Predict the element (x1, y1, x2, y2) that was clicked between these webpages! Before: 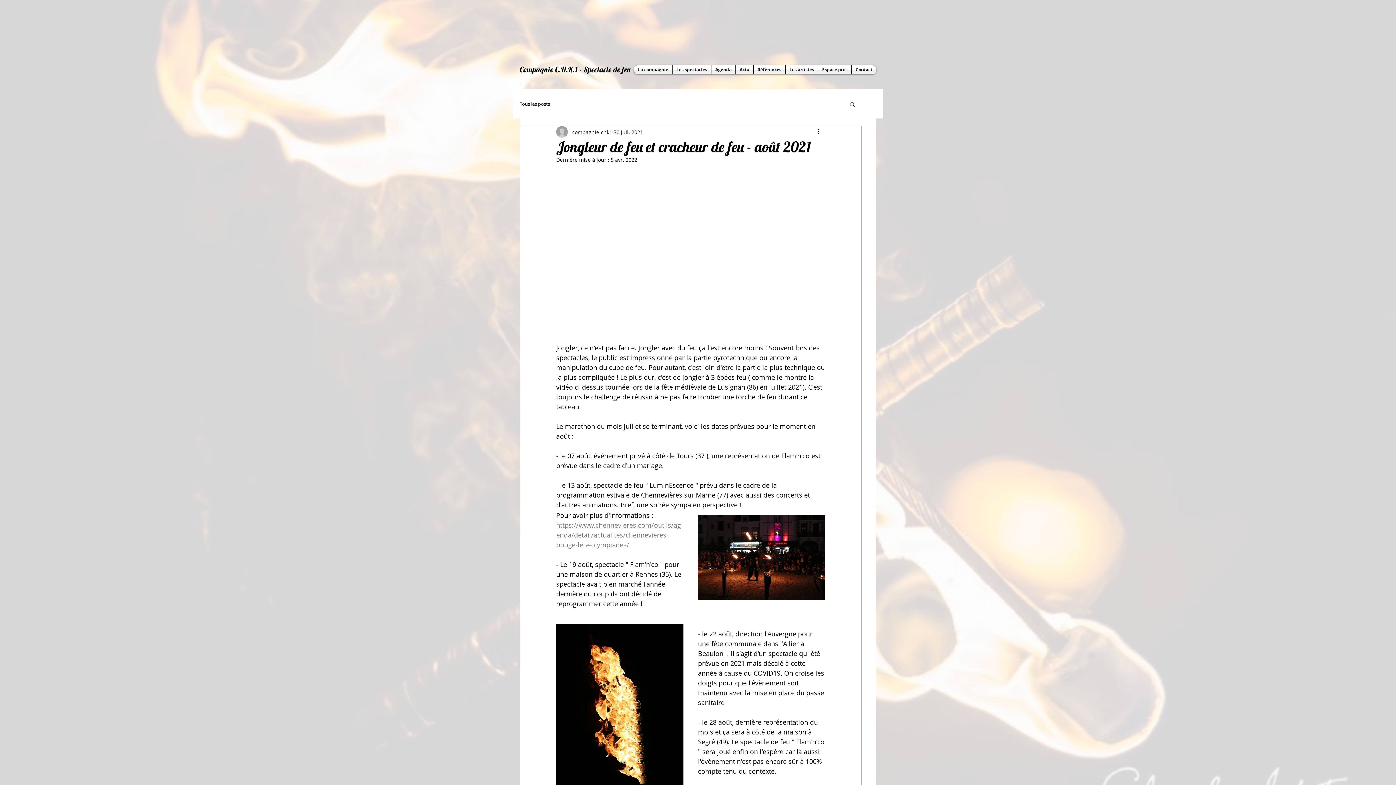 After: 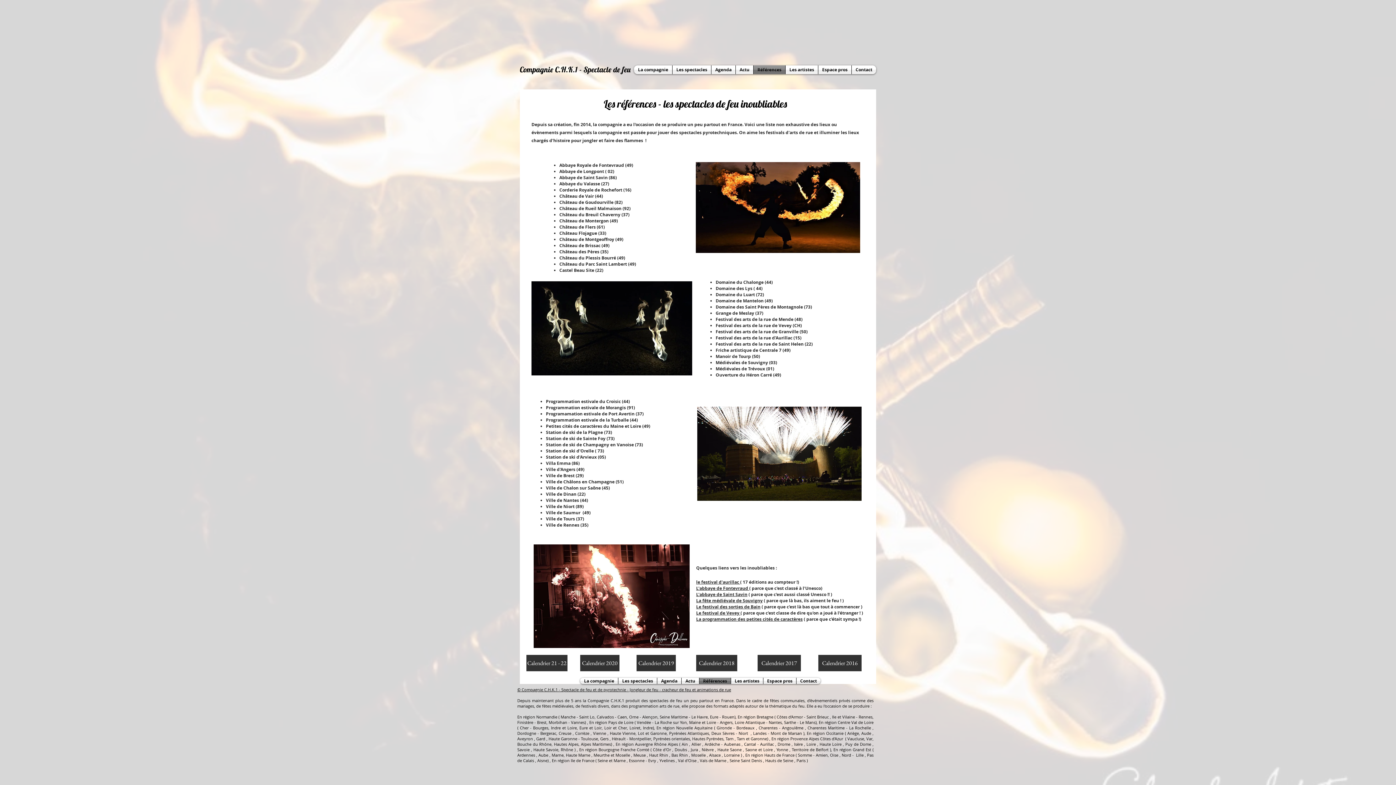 Action: bbox: (753, 65, 785, 74) label: Références